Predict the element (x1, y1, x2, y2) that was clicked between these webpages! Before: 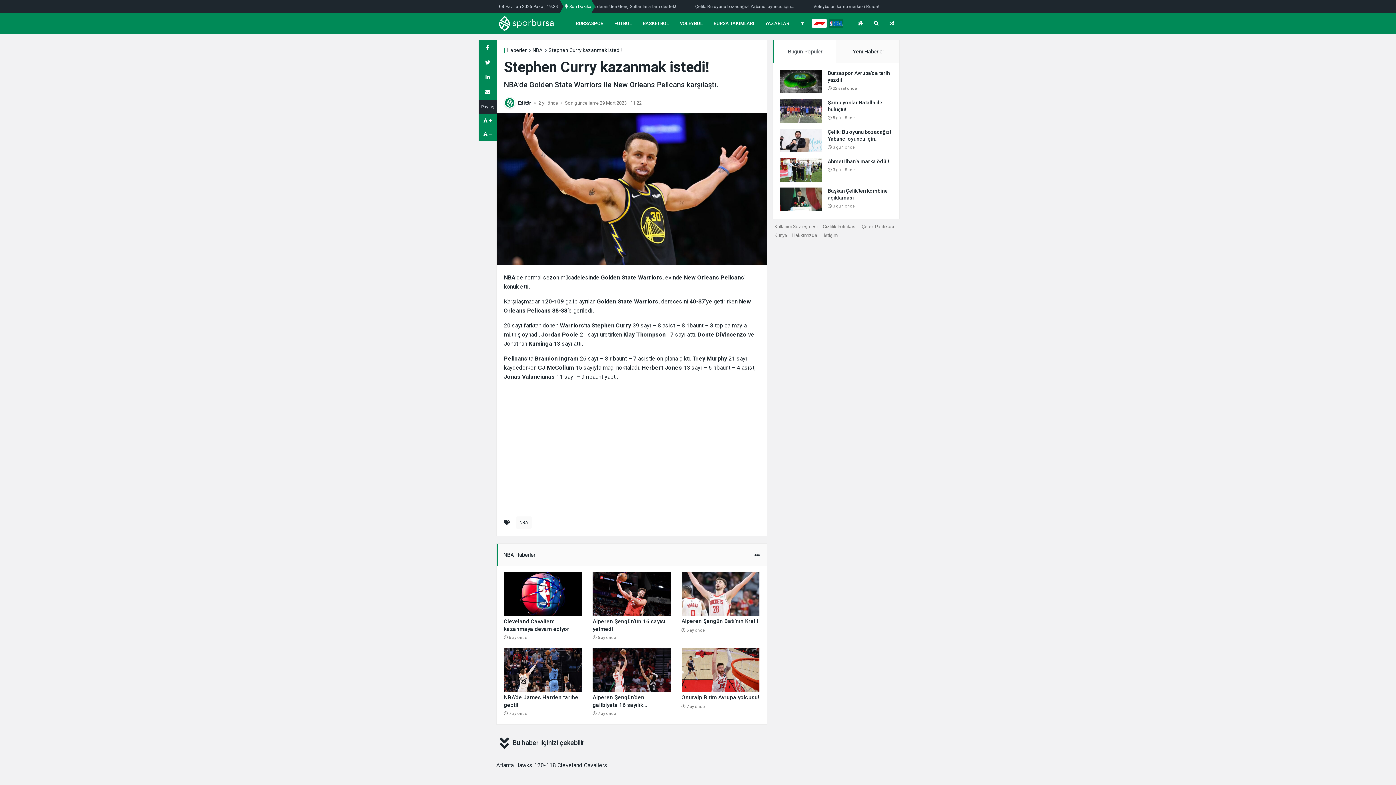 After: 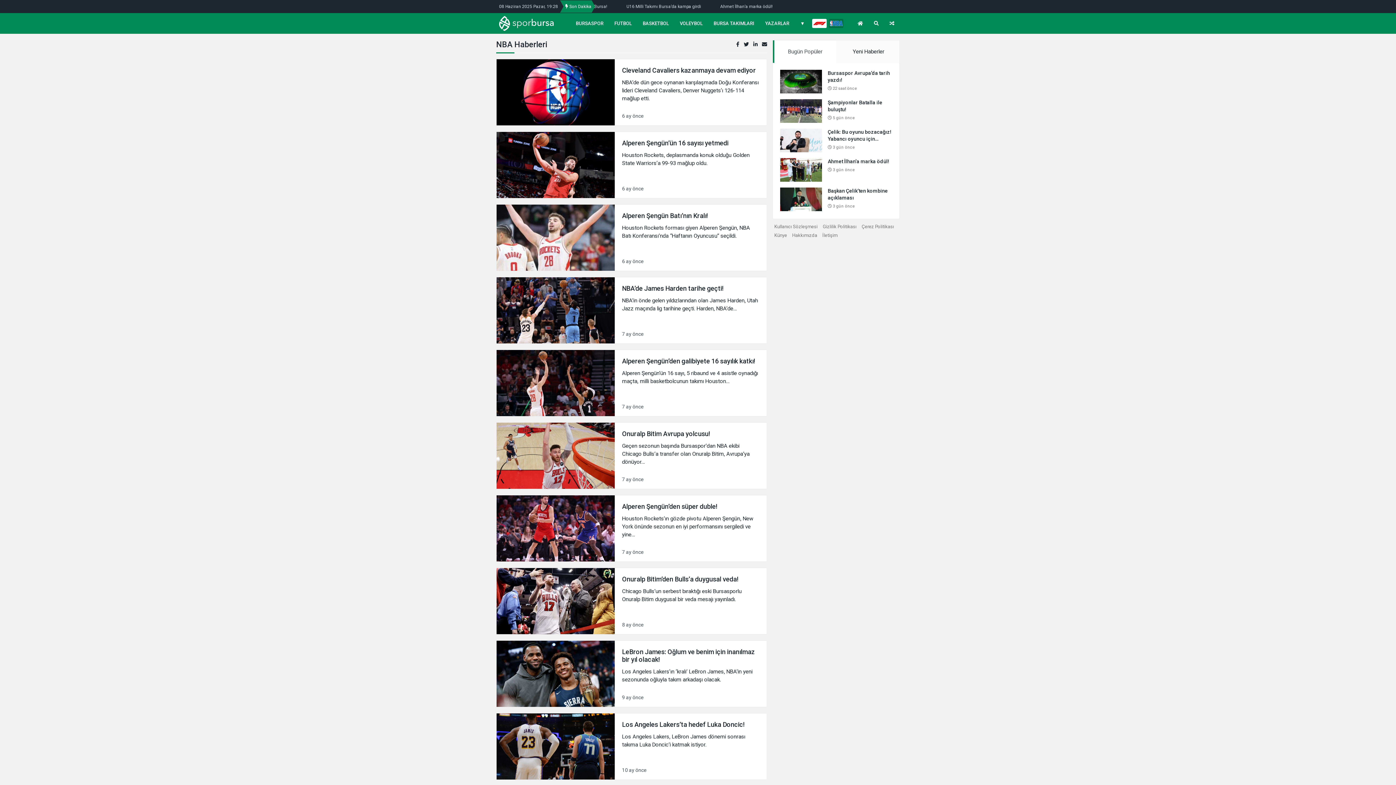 Action: bbox: (829, 18, 843, 33) label: NBA